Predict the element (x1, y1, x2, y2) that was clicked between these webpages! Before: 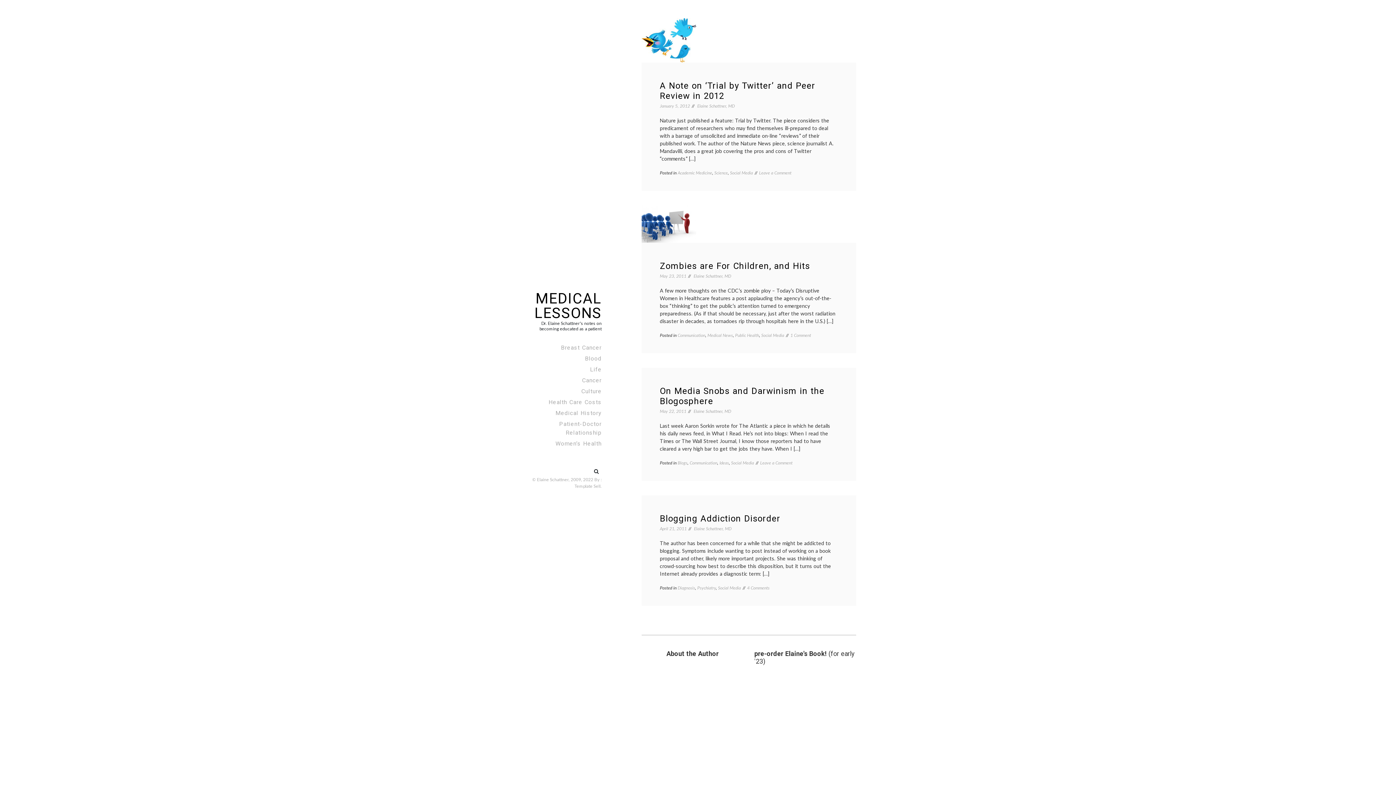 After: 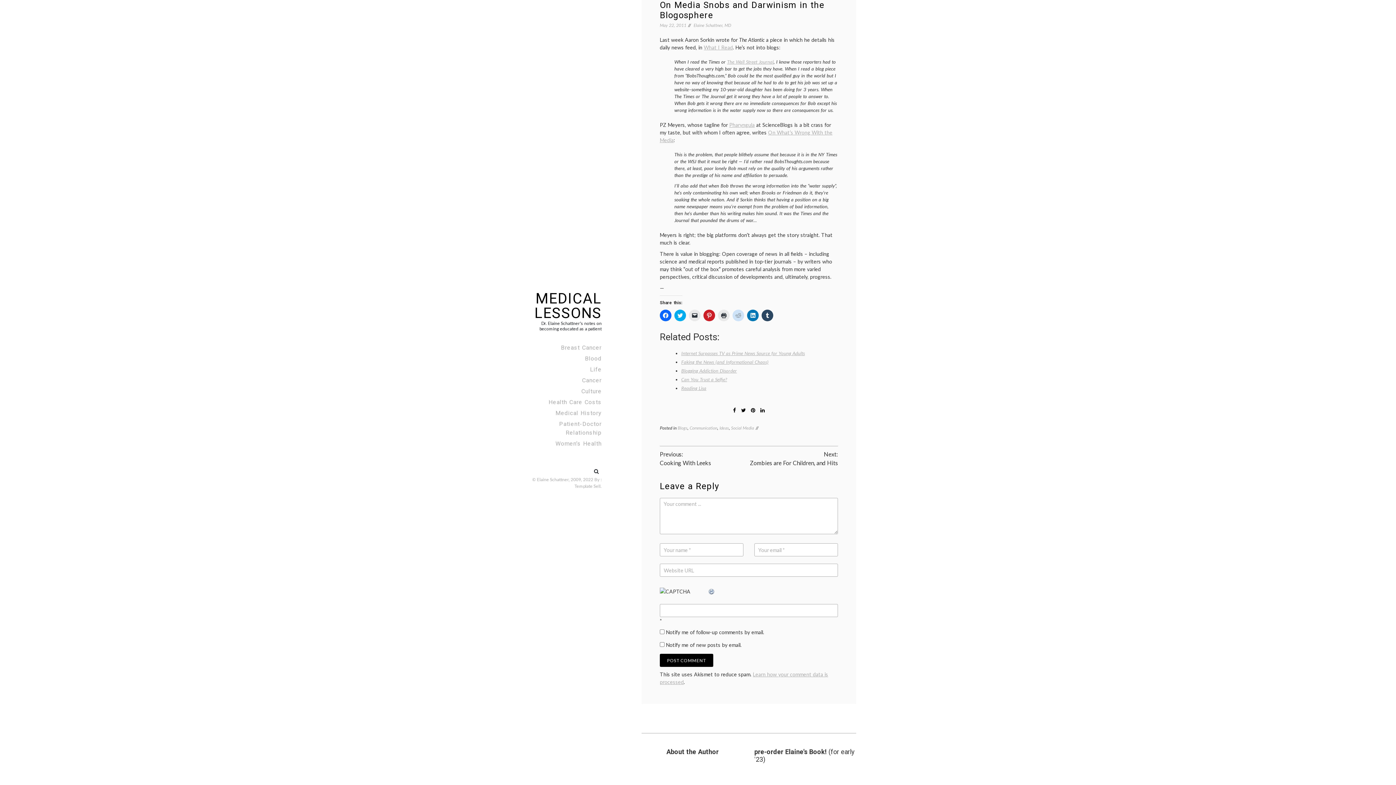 Action: label: Leave a Comment
on On Media Snobs and Darwinism in the Blogosphere bbox: (760, 460, 792, 465)